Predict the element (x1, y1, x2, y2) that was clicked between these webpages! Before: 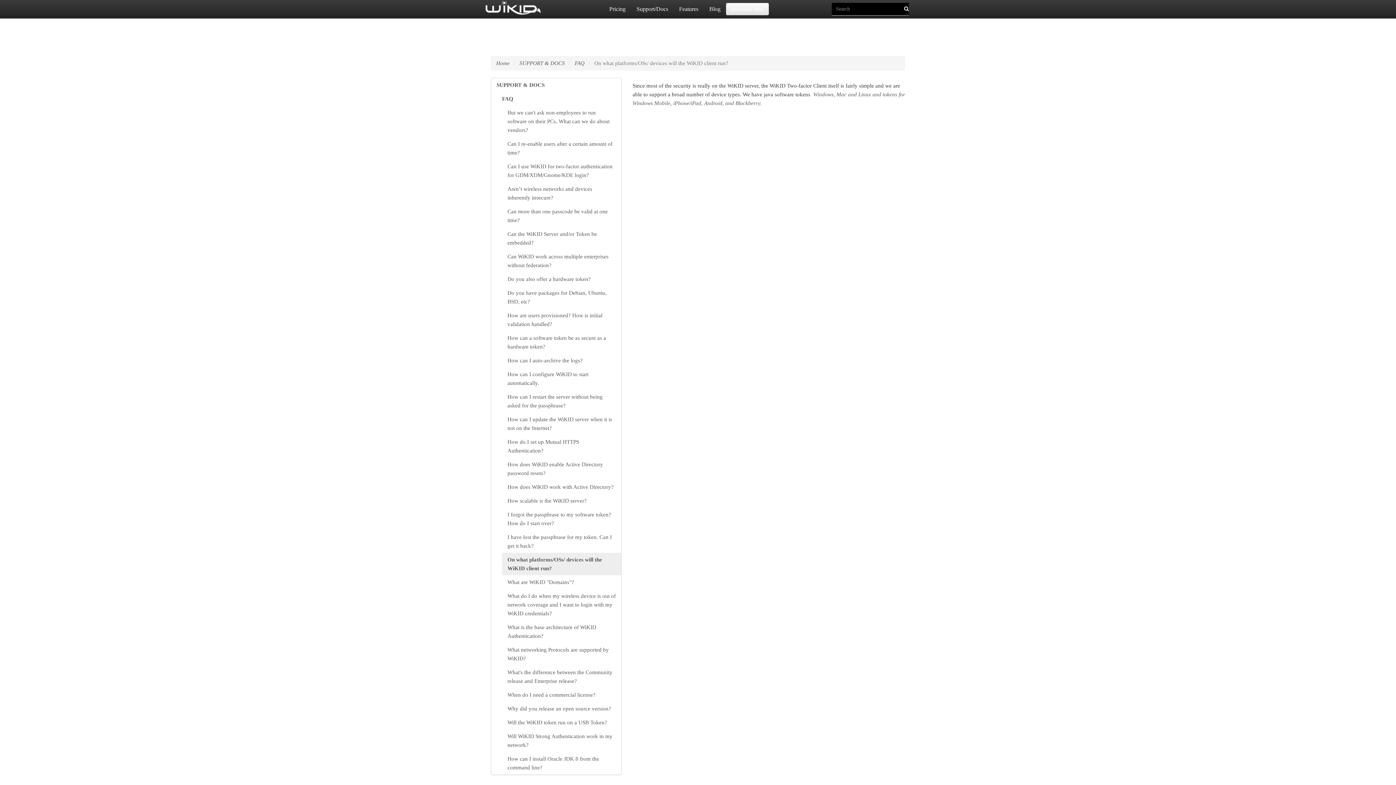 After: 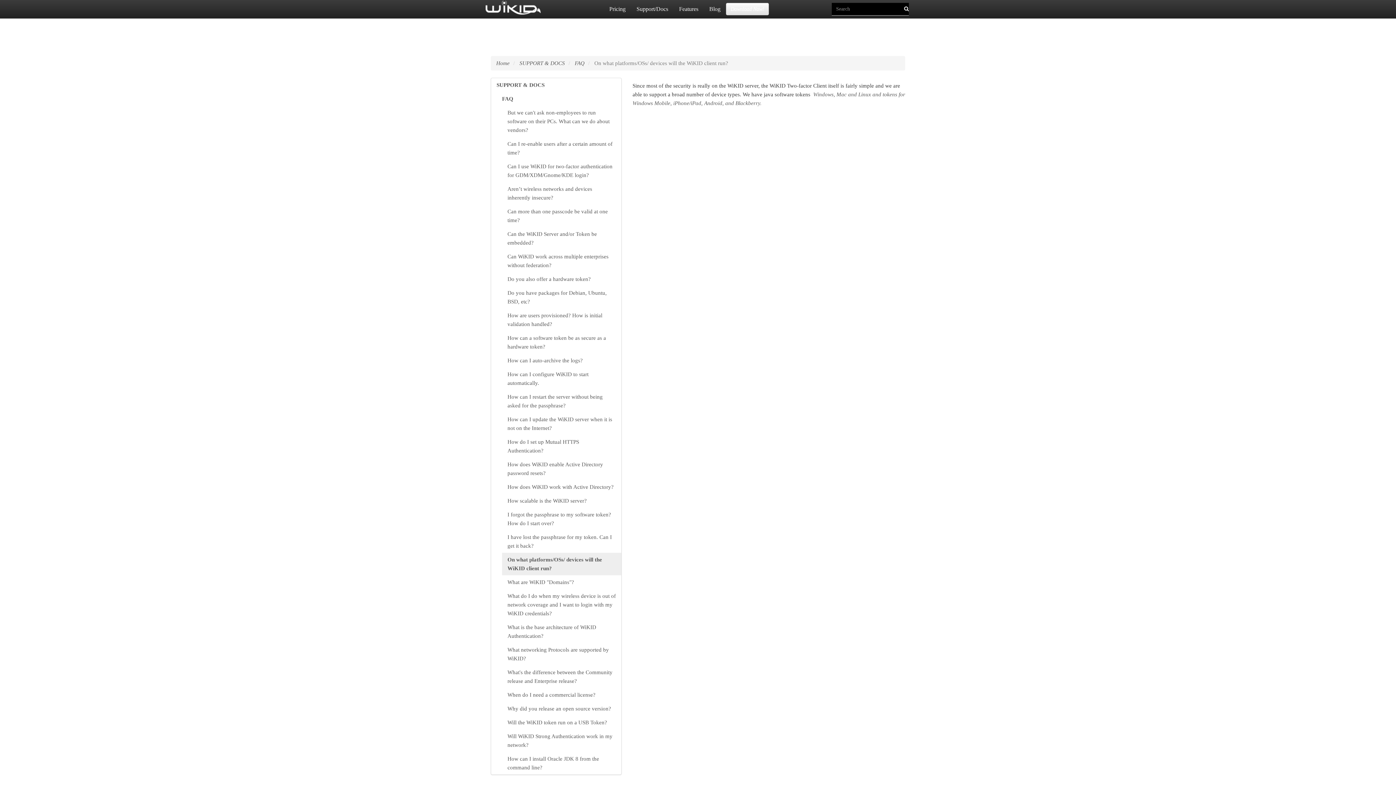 Action: label: On what platforms/OSs/ devices will the WiKID client run? bbox: (502, 552, 621, 575)